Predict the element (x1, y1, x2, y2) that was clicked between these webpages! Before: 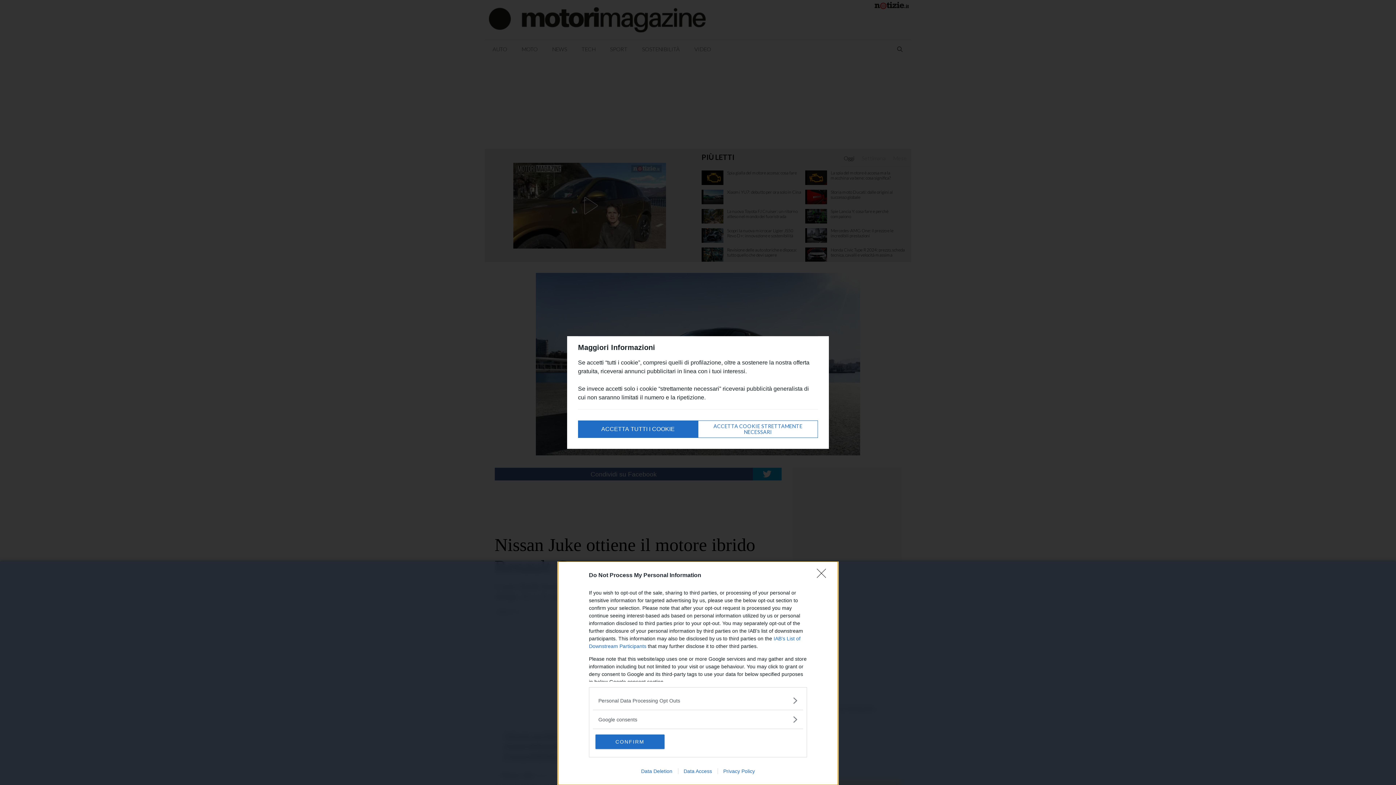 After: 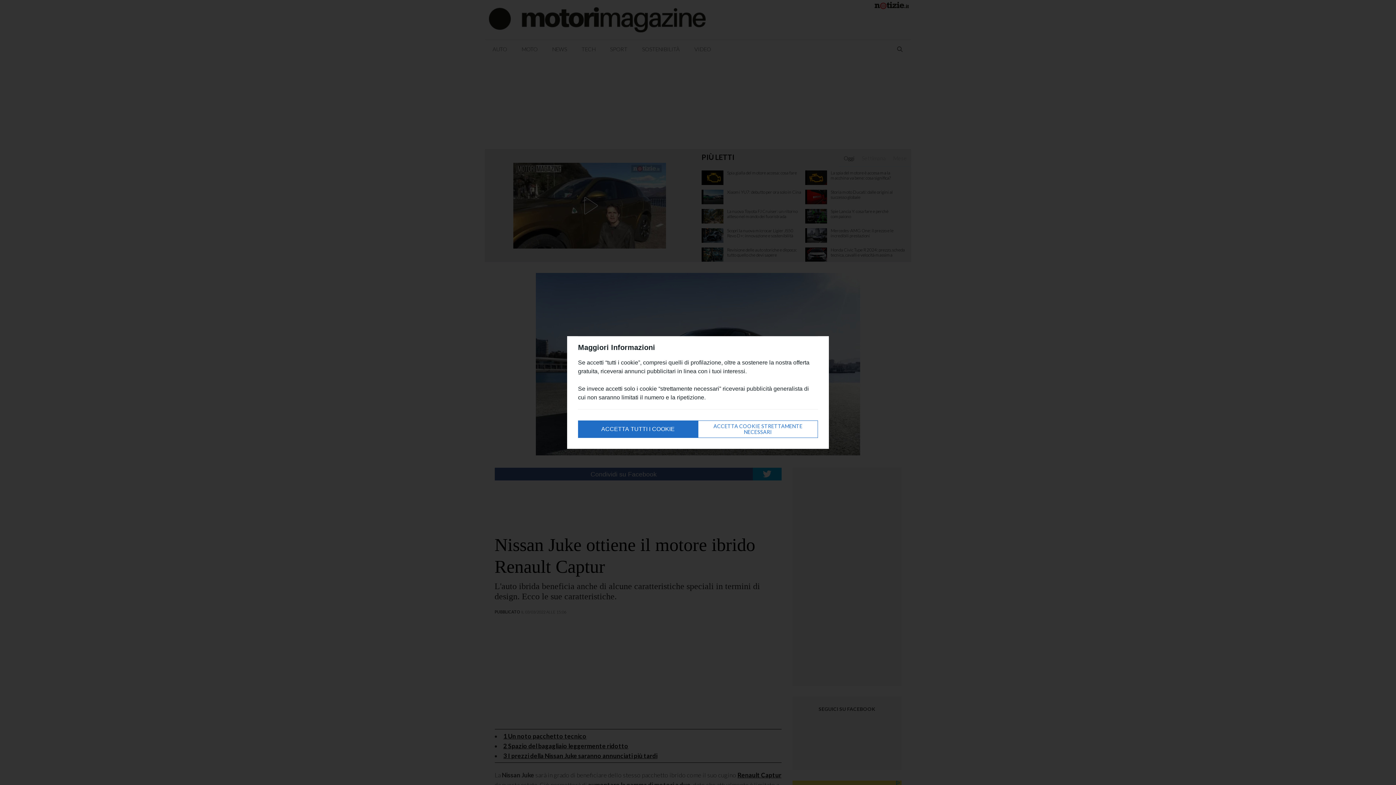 Action: bbox: (817, 569, 830, 582) label: Close